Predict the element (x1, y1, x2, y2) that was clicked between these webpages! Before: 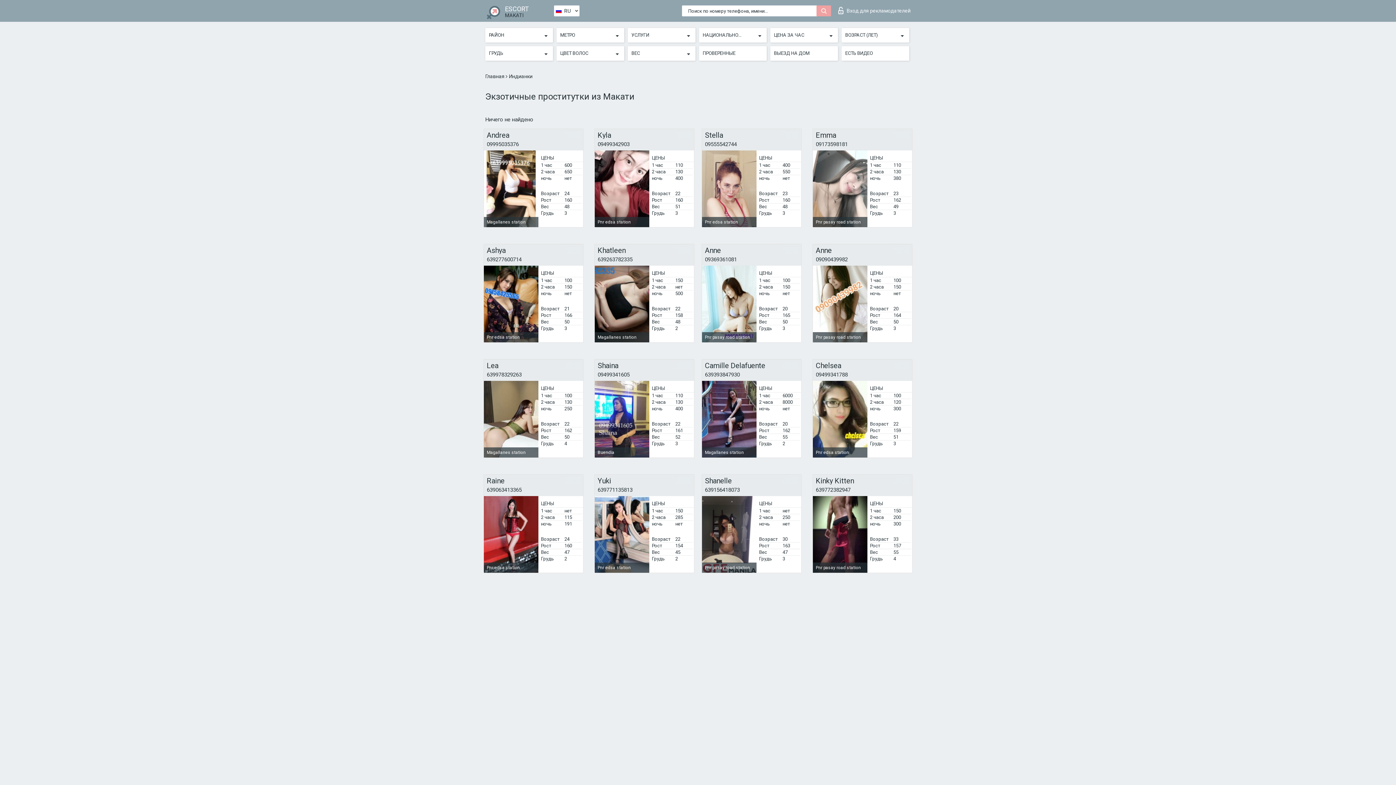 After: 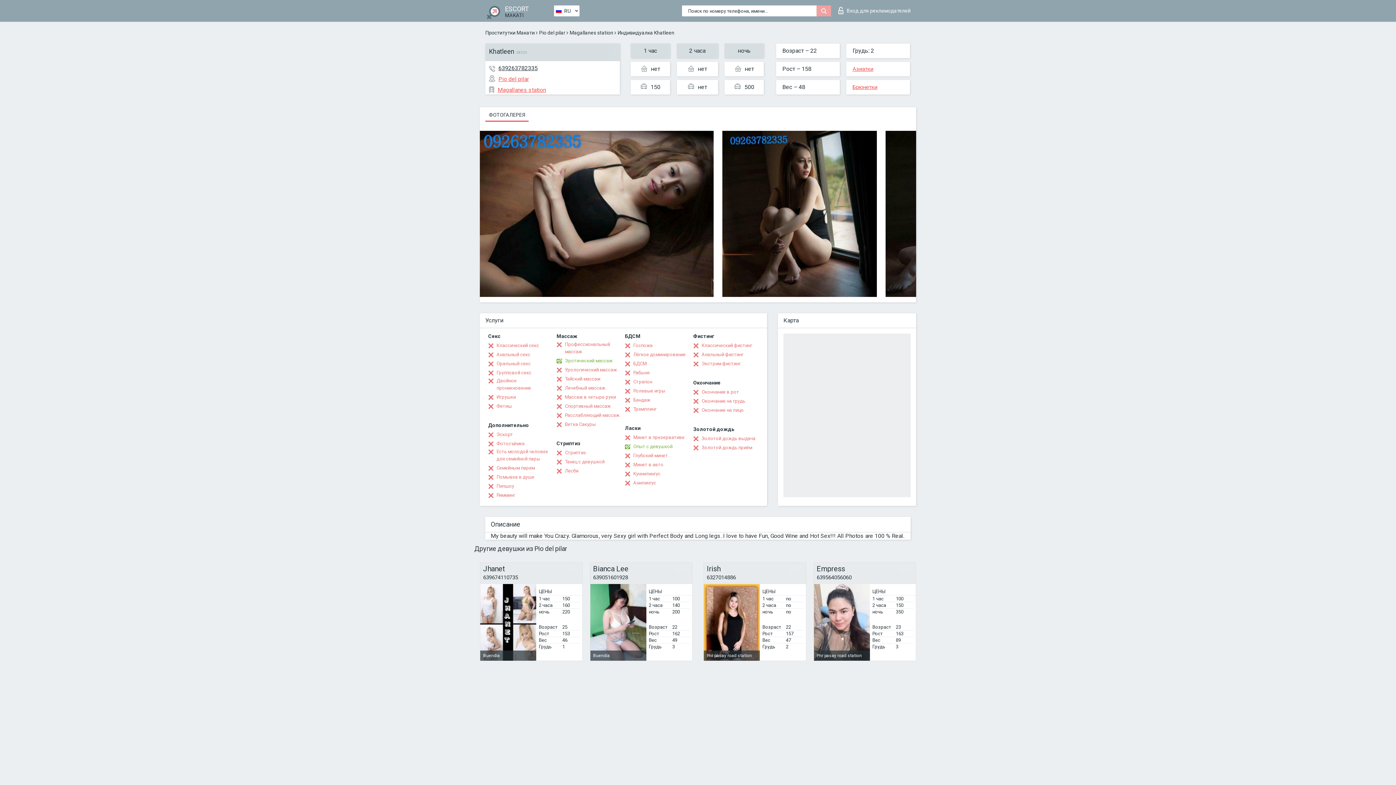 Action: label: Magallanes station bbox: (594, 265, 649, 342)